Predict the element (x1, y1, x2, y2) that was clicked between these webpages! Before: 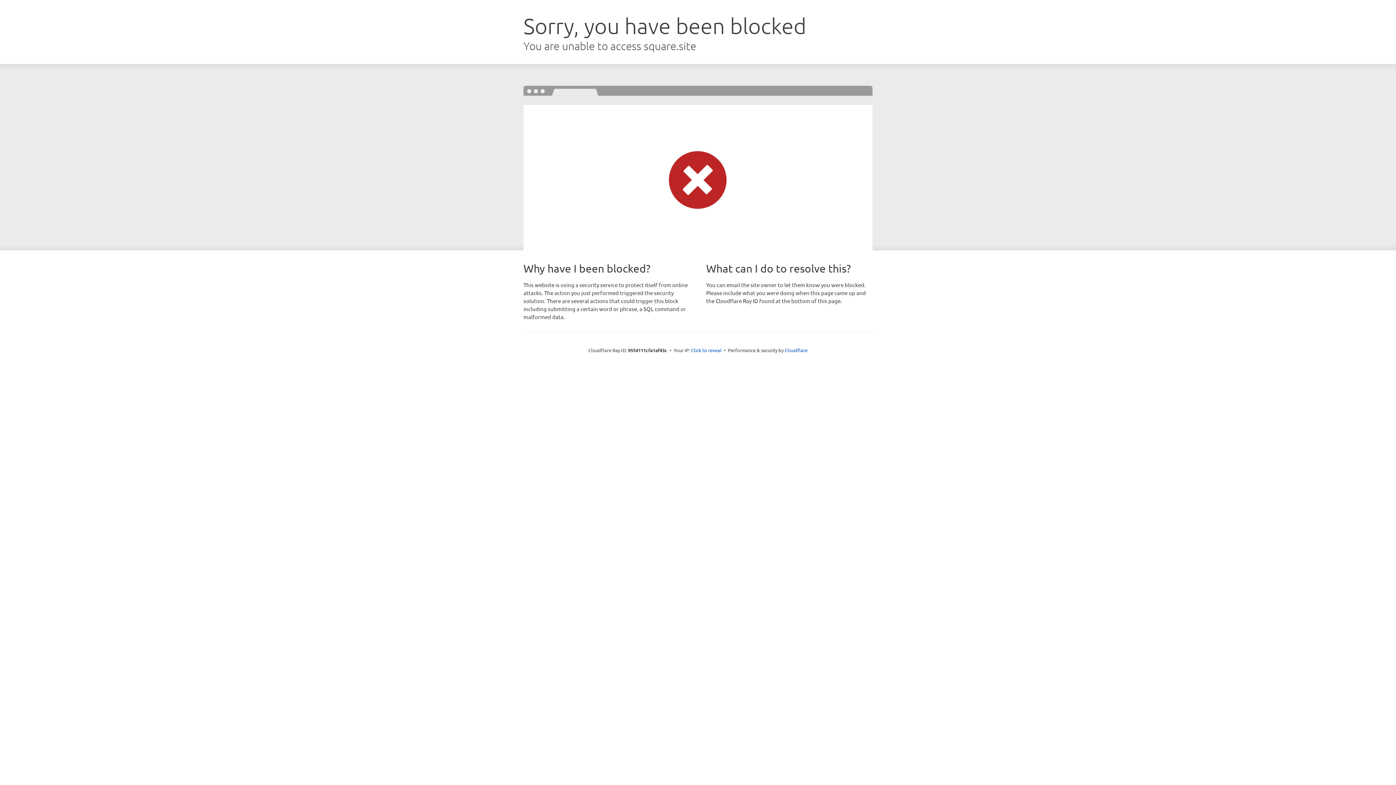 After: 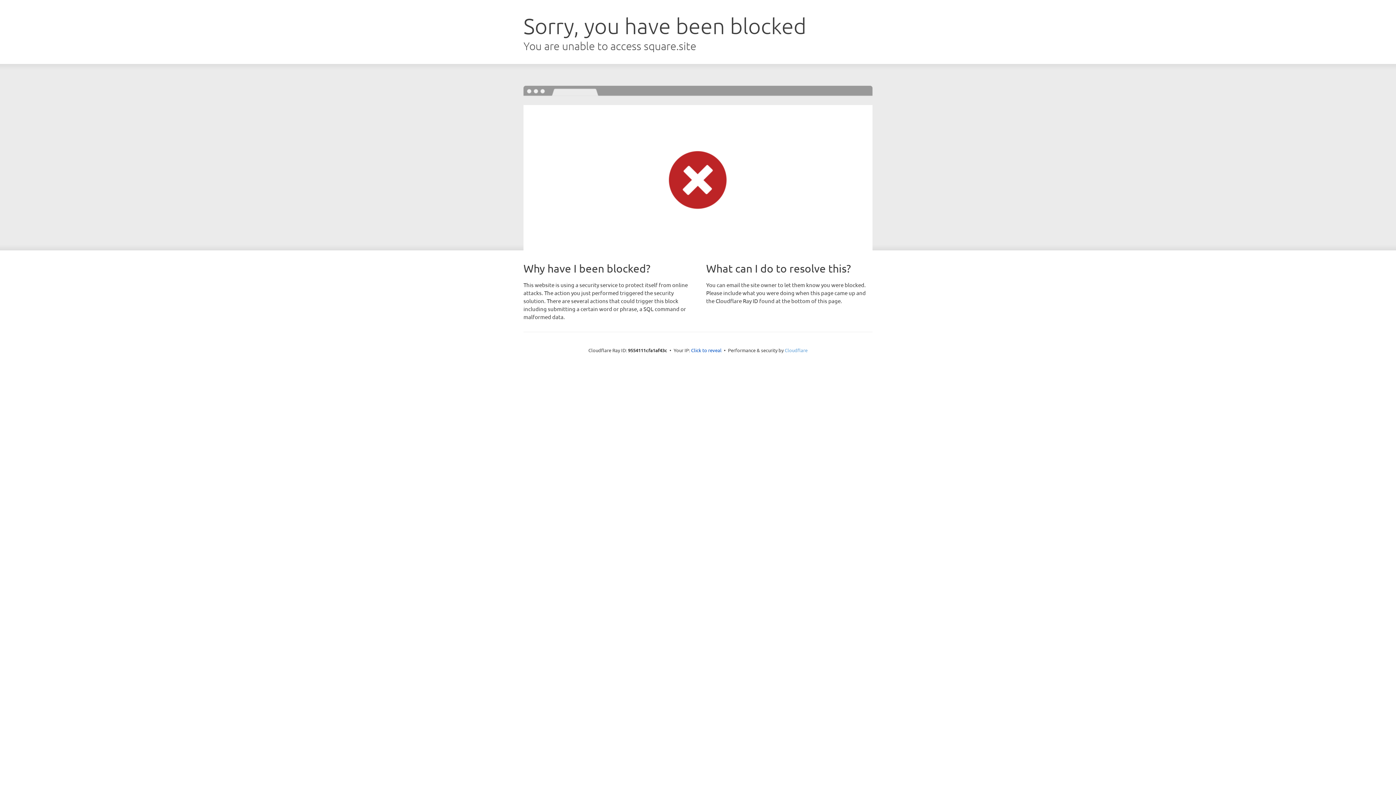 Action: label: Cloudflare bbox: (784, 347, 807, 353)